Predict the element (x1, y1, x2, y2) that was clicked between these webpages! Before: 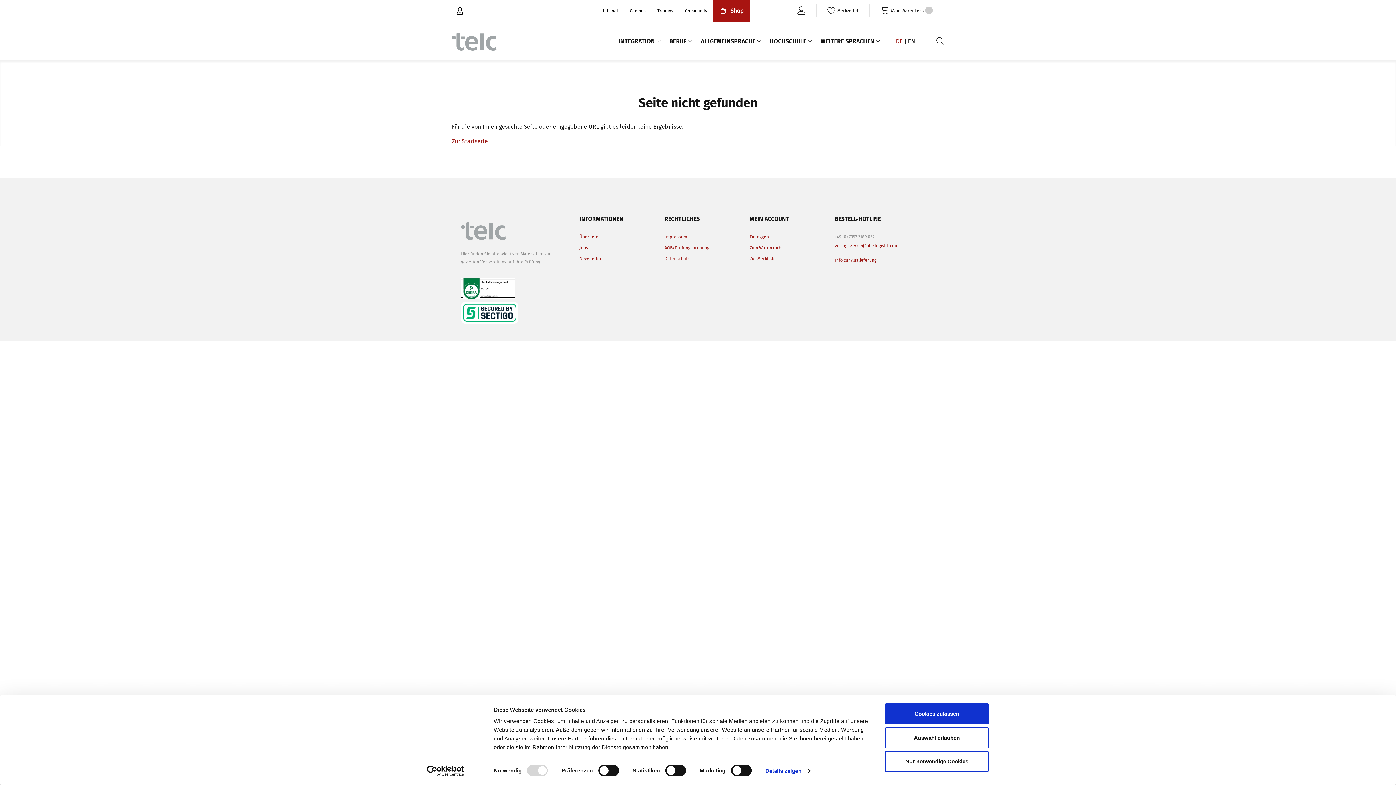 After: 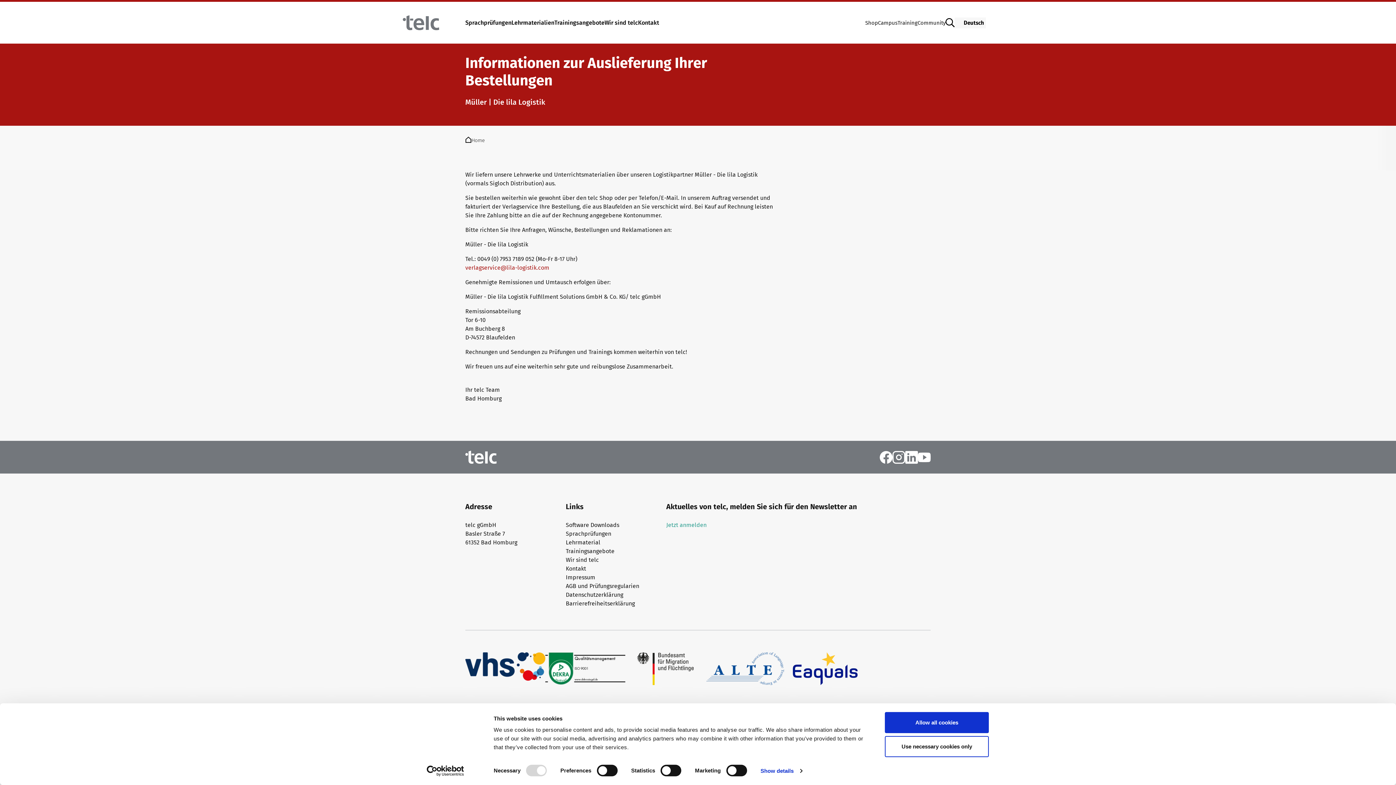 Action: label: Info zur Auslieferung bbox: (834, 257, 876, 262)